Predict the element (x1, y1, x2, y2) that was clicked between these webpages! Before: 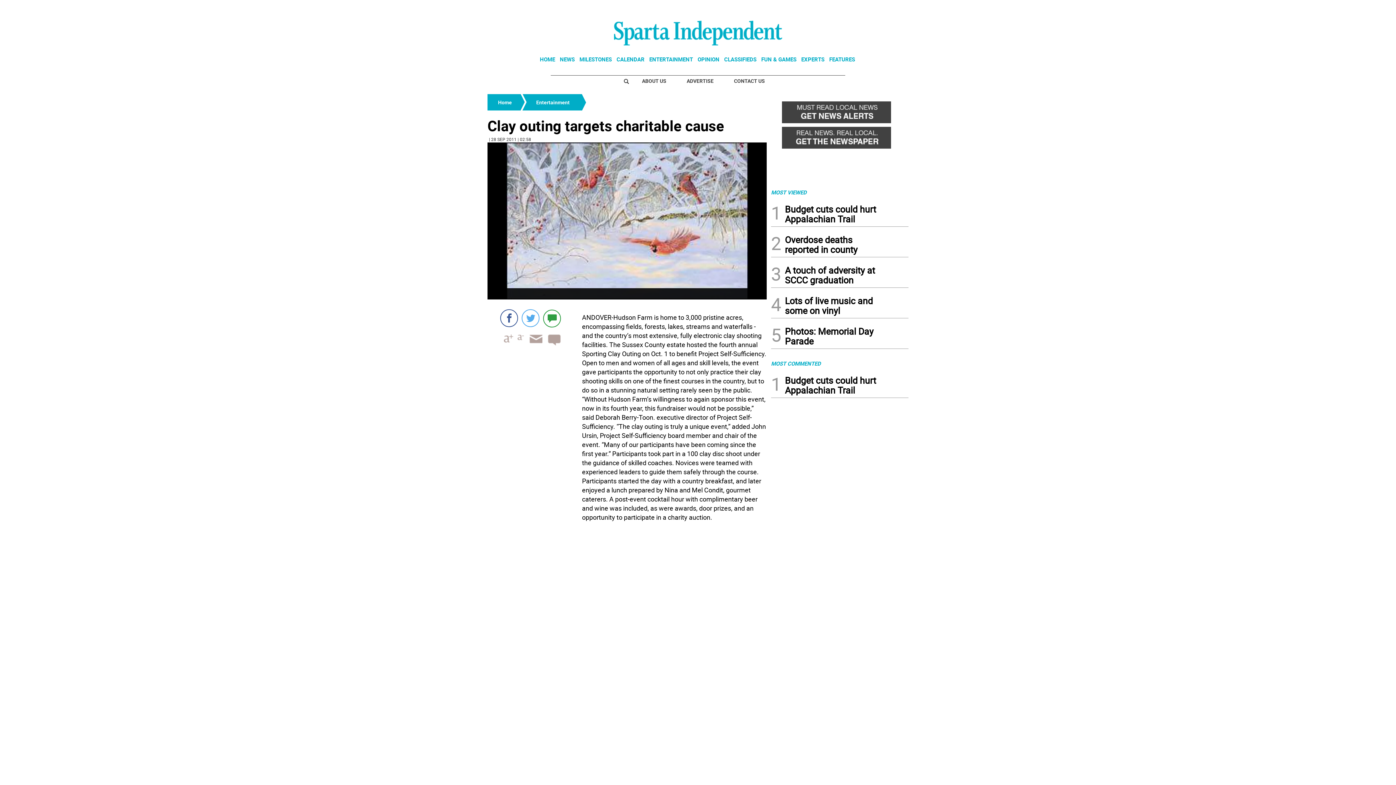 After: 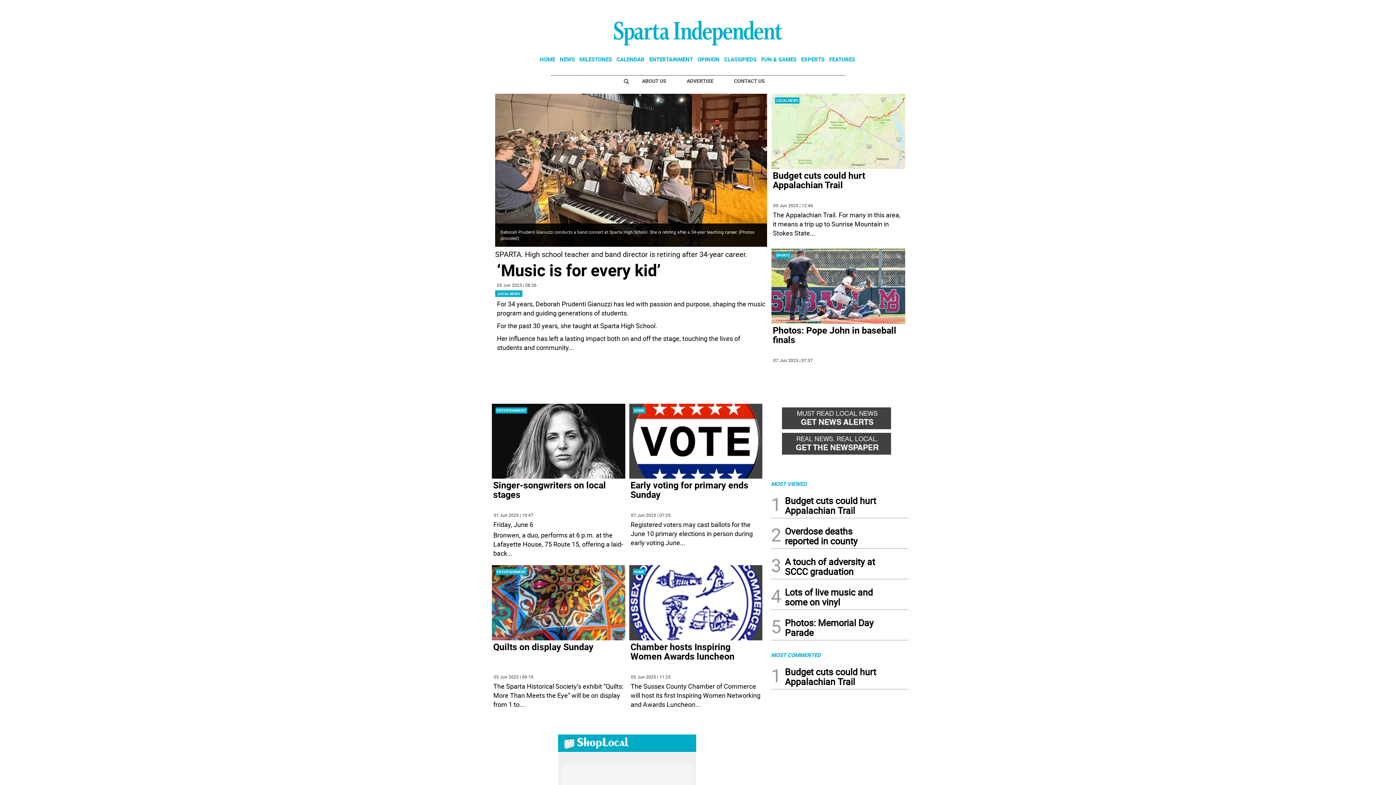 Action: bbox: (540, 55, 555, 62) label: HOME